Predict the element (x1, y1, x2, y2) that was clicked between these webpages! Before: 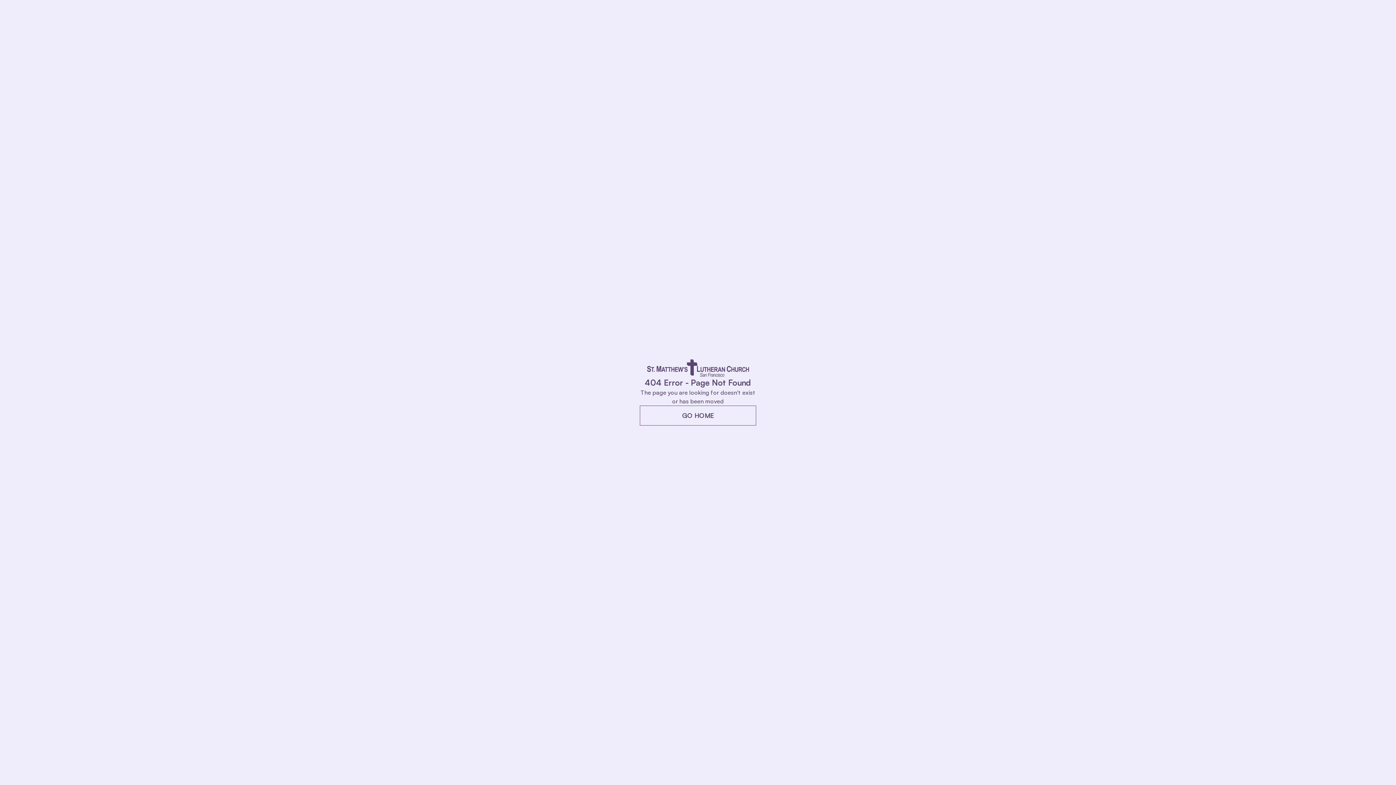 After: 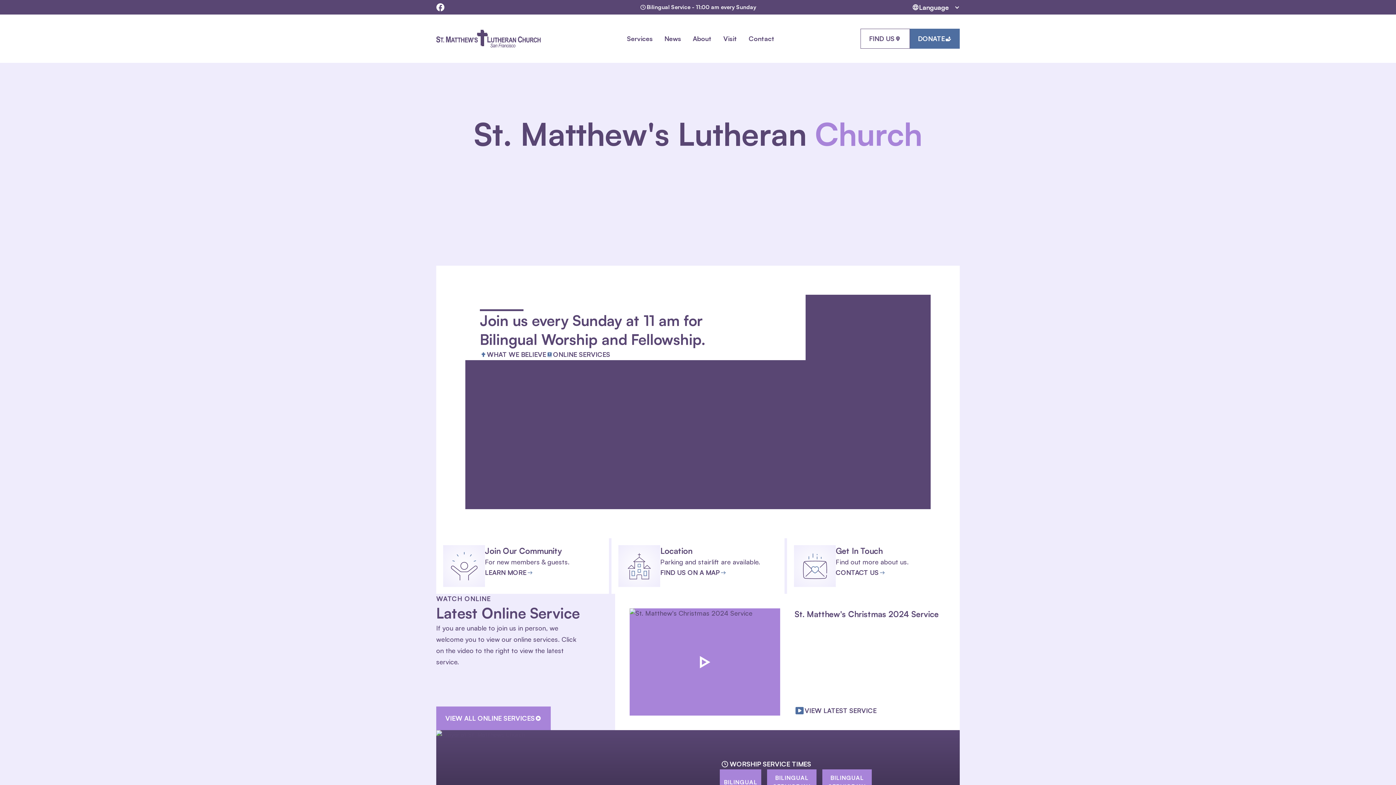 Action: bbox: (640, 405, 756, 425) label: GO HOME